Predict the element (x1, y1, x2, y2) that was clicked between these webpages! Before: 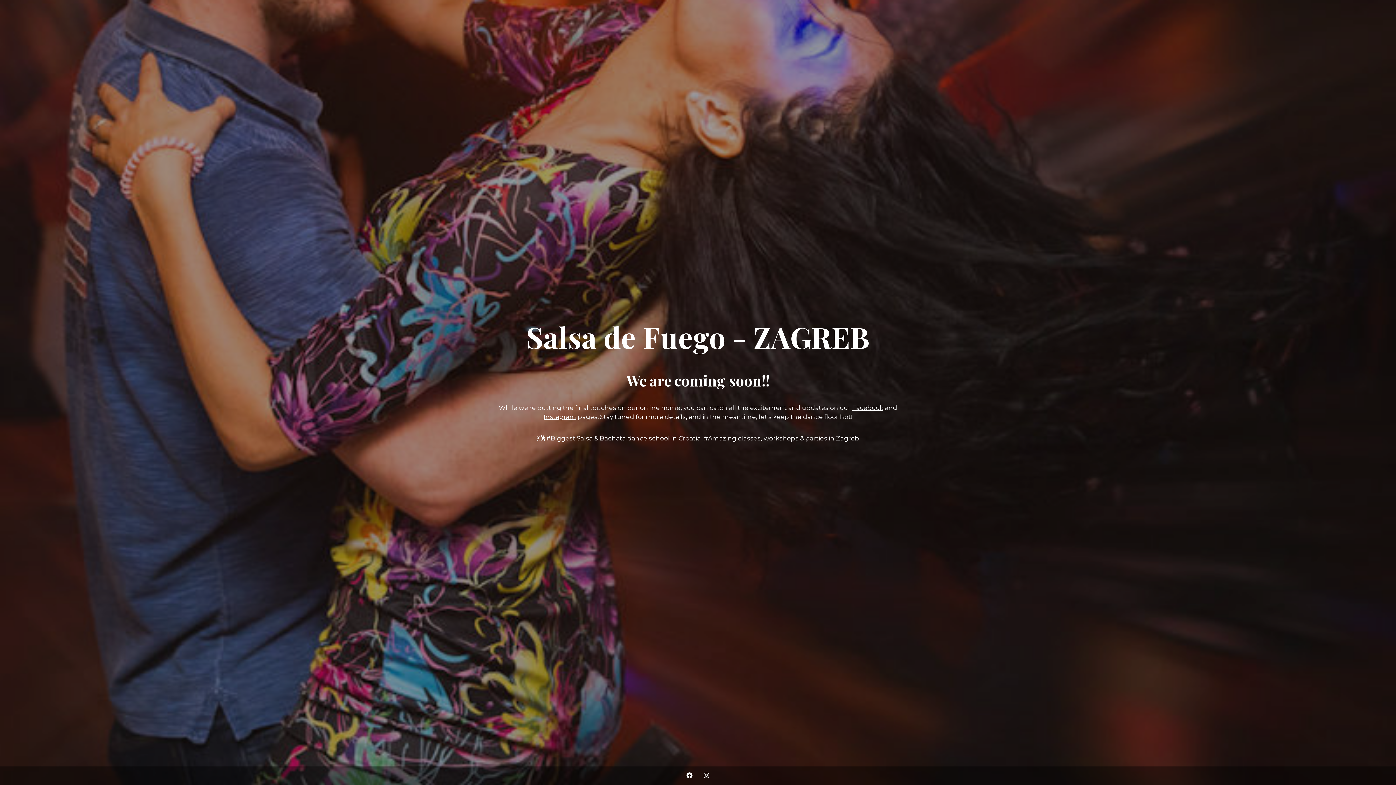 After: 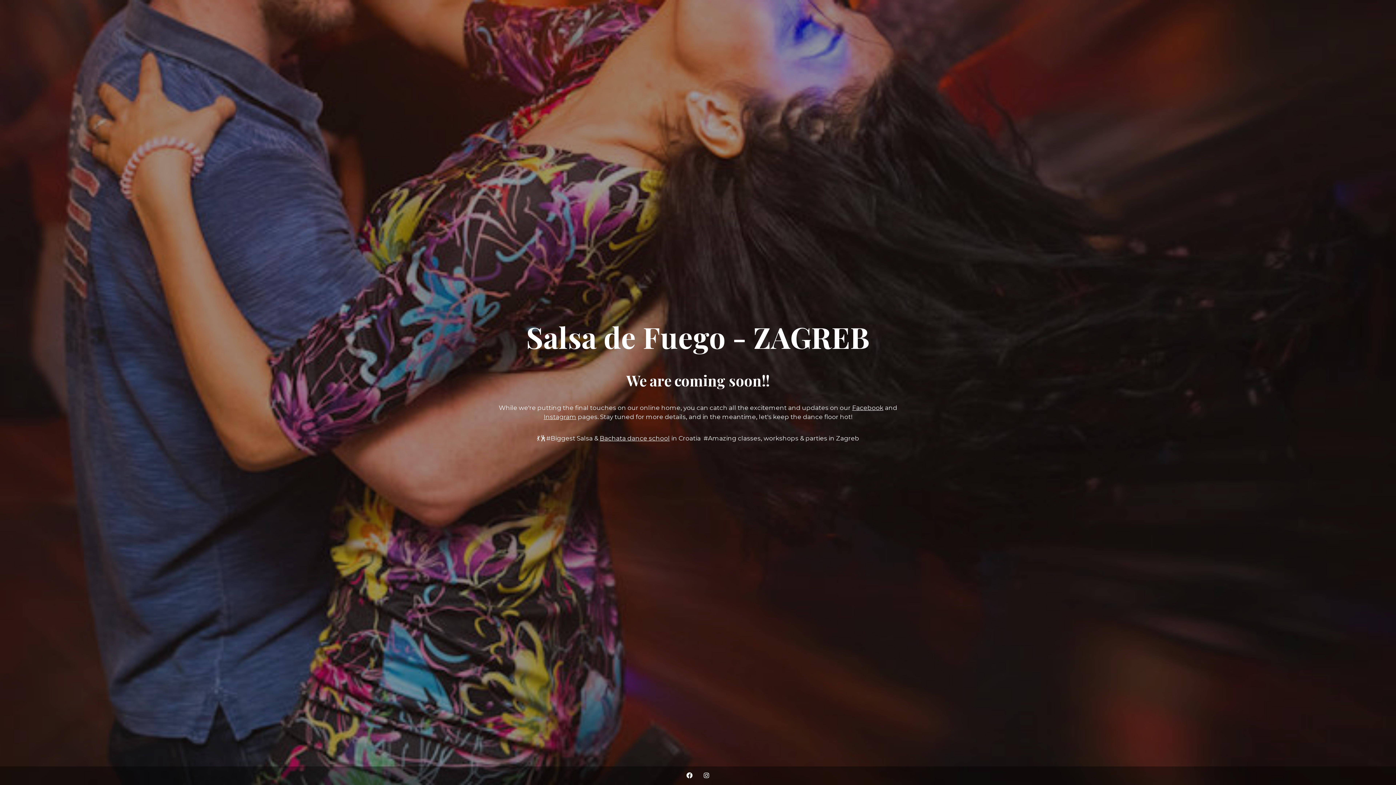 Action: bbox: (852, 404, 883, 411) label: Facebook